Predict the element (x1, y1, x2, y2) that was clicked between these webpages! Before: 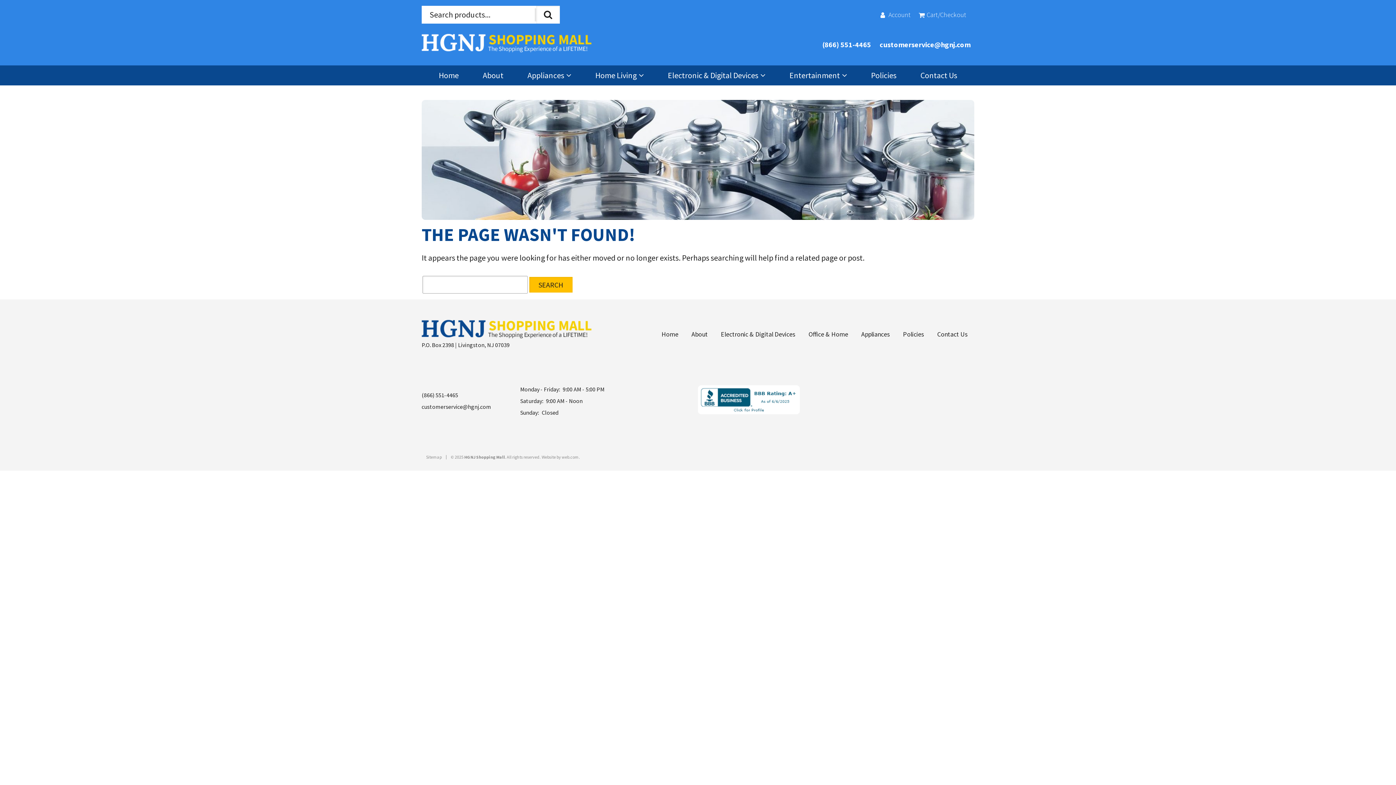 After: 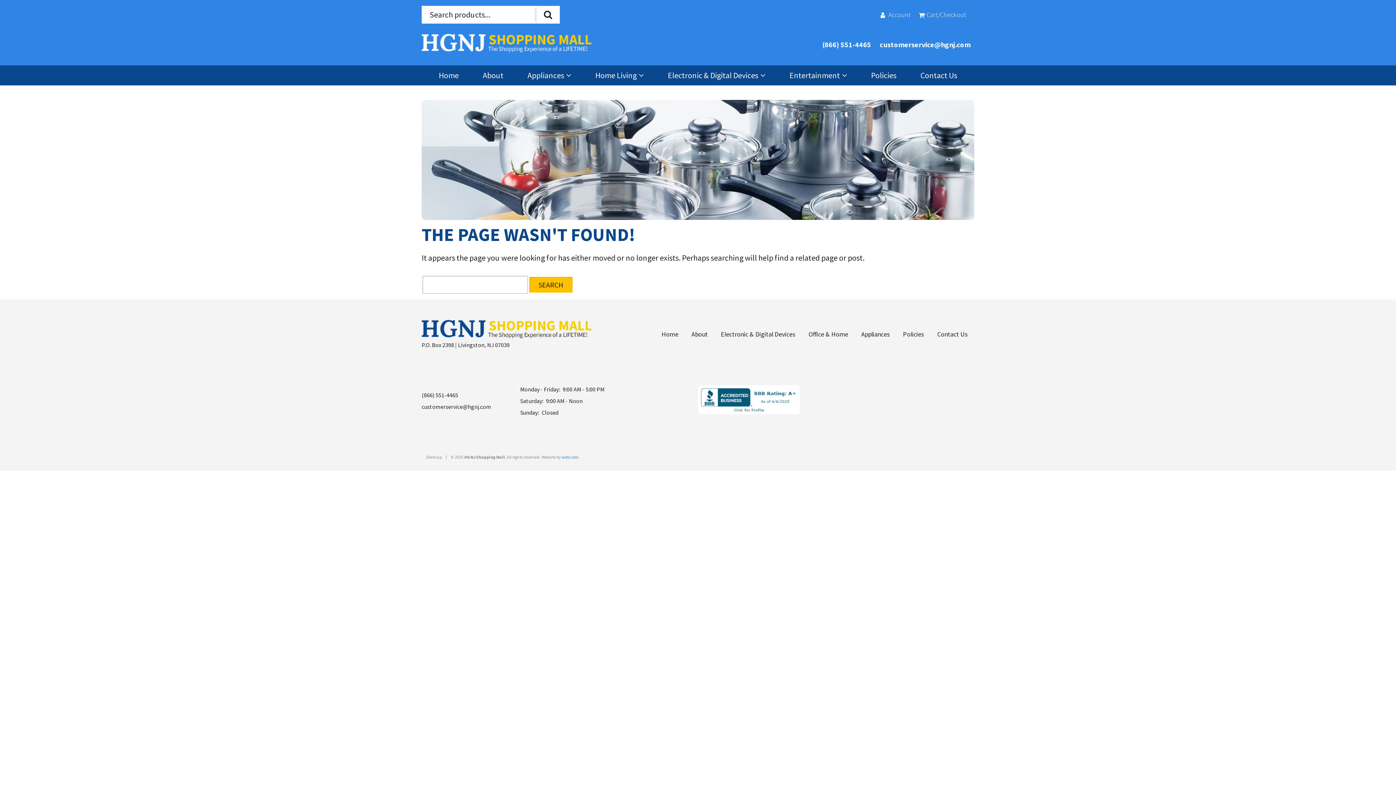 Action: label: web.com bbox: (561, 454, 578, 460)